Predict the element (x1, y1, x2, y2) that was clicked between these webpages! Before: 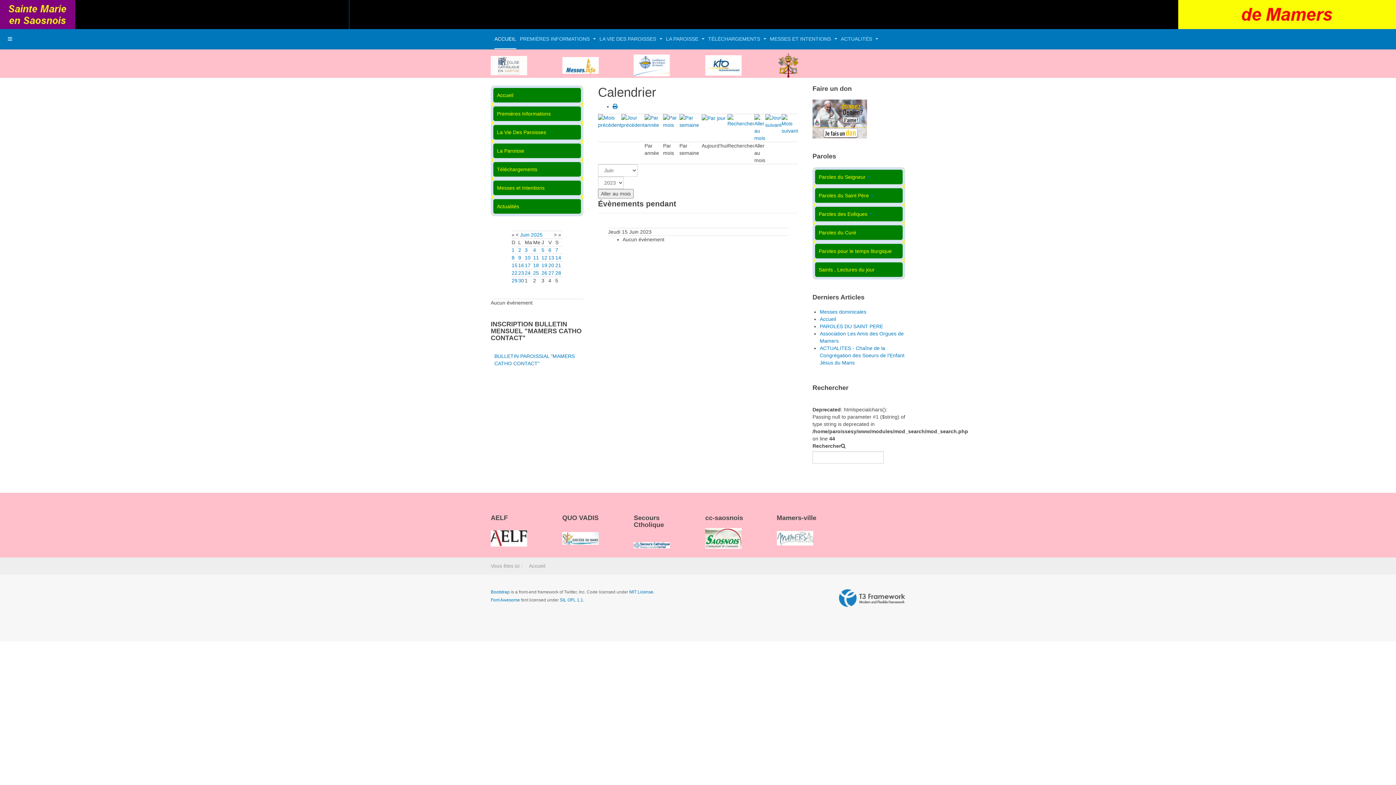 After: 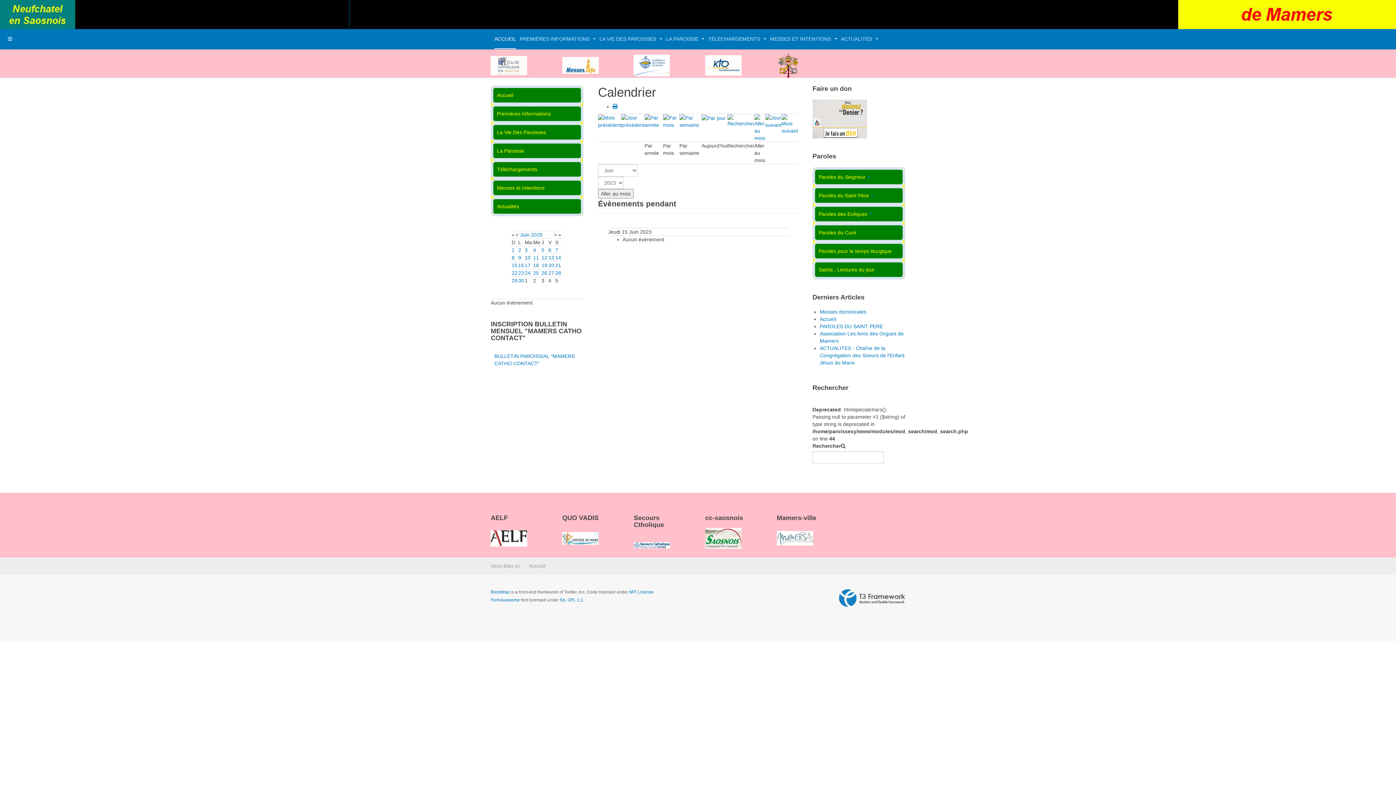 Action: bbox: (633, 56, 670, 62)